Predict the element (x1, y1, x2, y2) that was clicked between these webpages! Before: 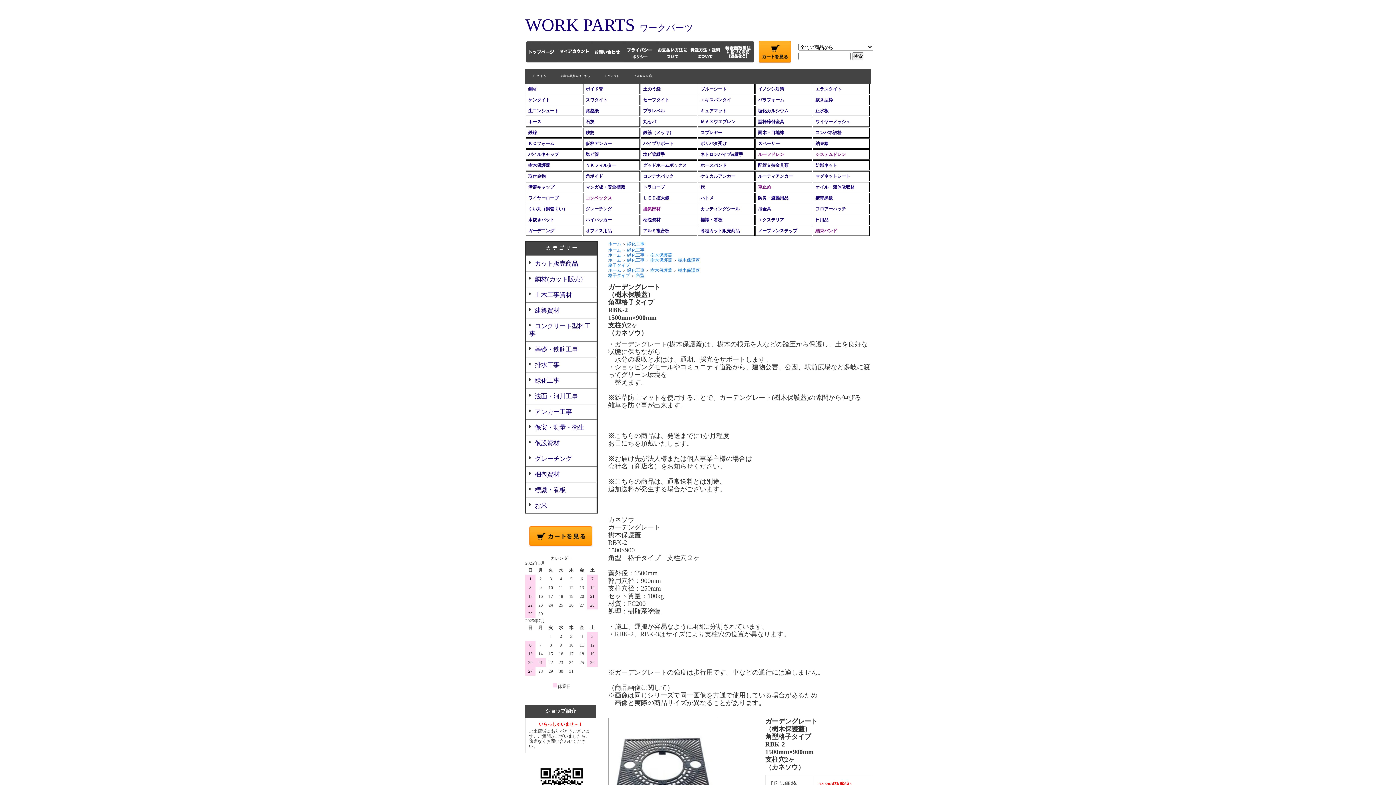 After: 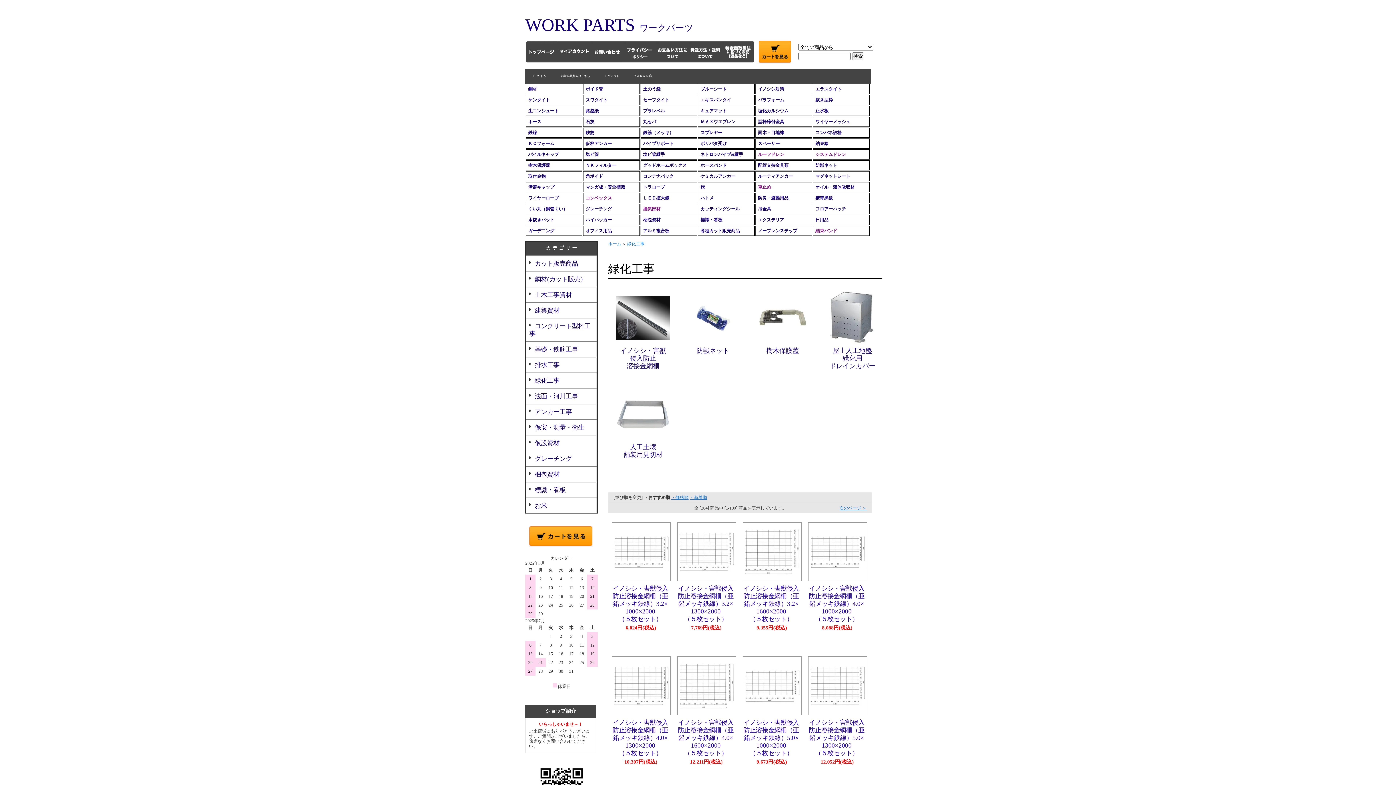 Action: label: 緑化工事 bbox: (627, 241, 644, 246)